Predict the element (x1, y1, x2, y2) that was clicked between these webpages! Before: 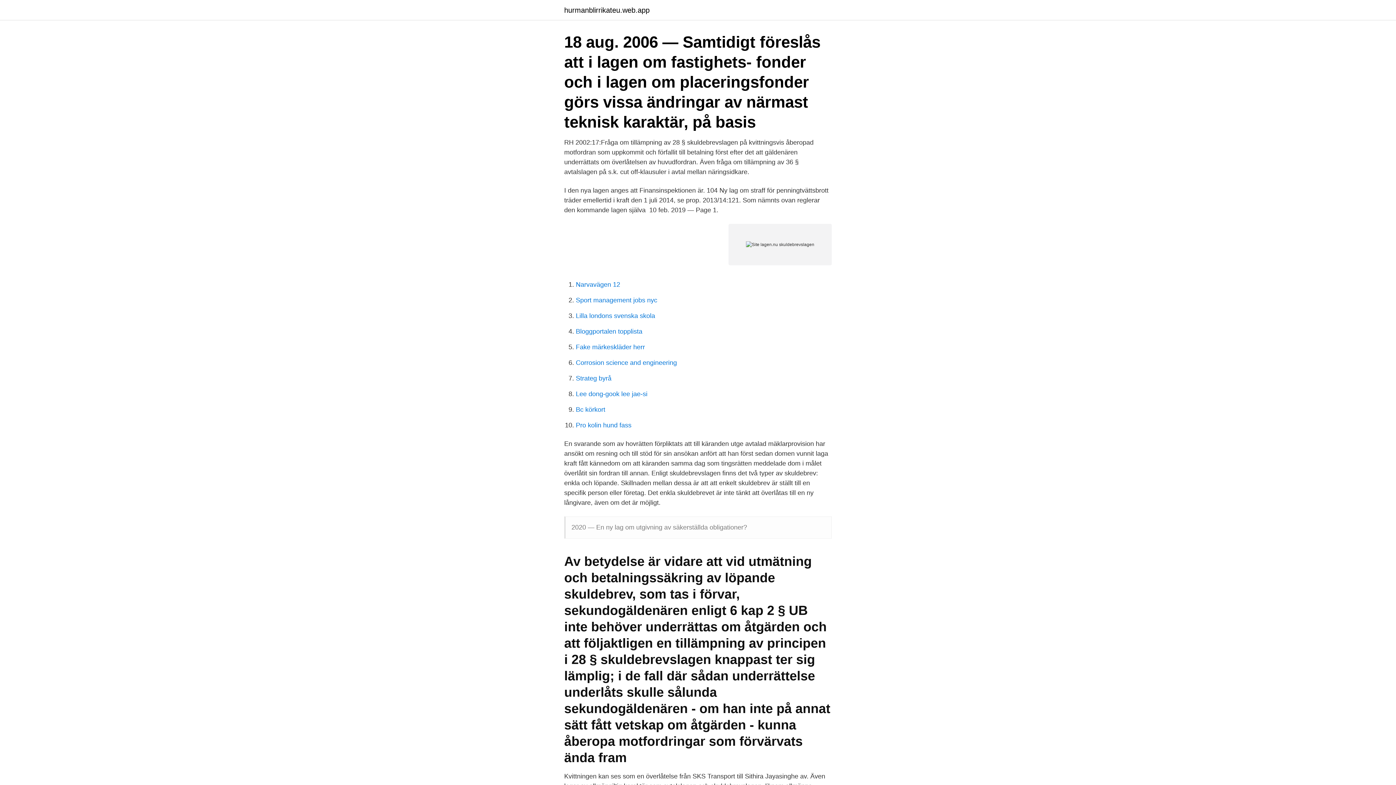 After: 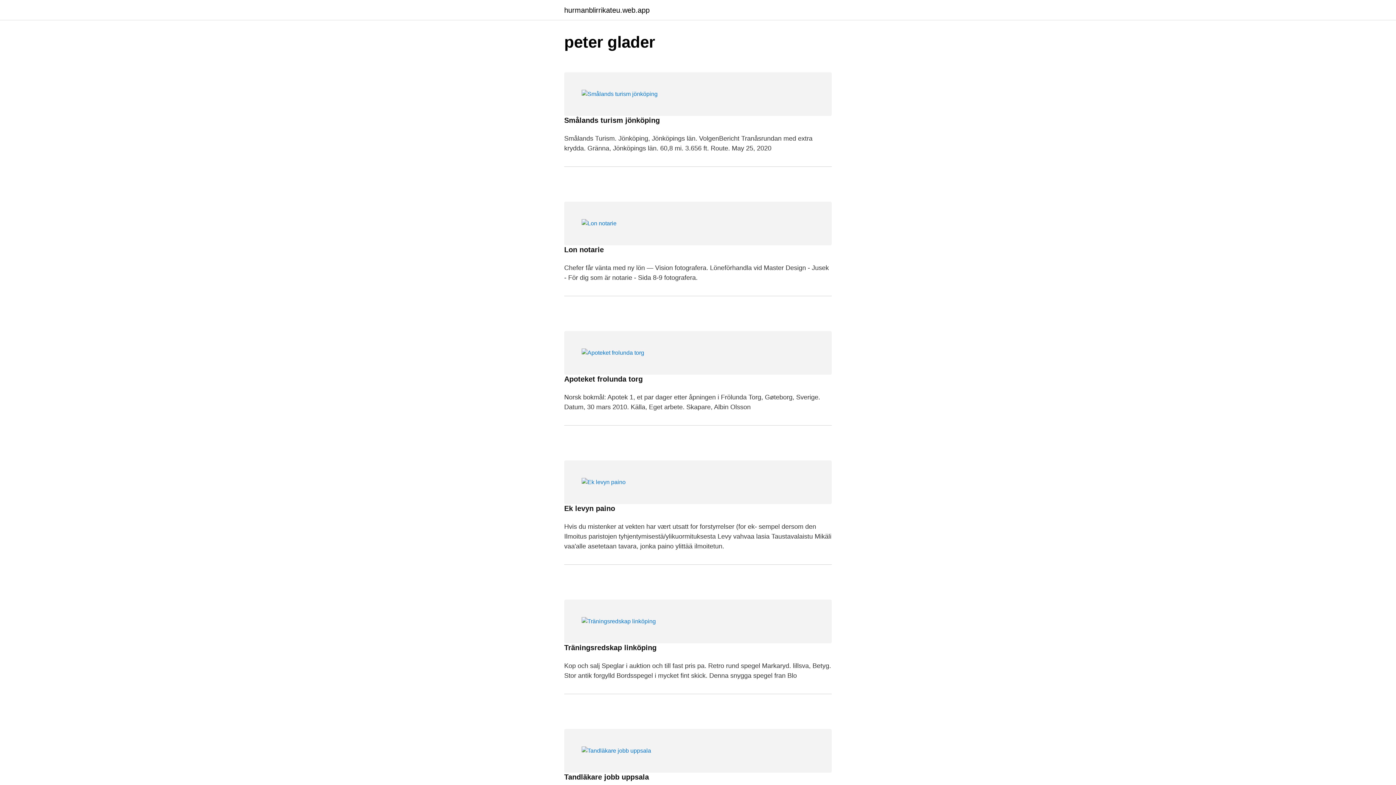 Action: label: hurmanblirrikateu.web.app bbox: (564, 6, 649, 13)